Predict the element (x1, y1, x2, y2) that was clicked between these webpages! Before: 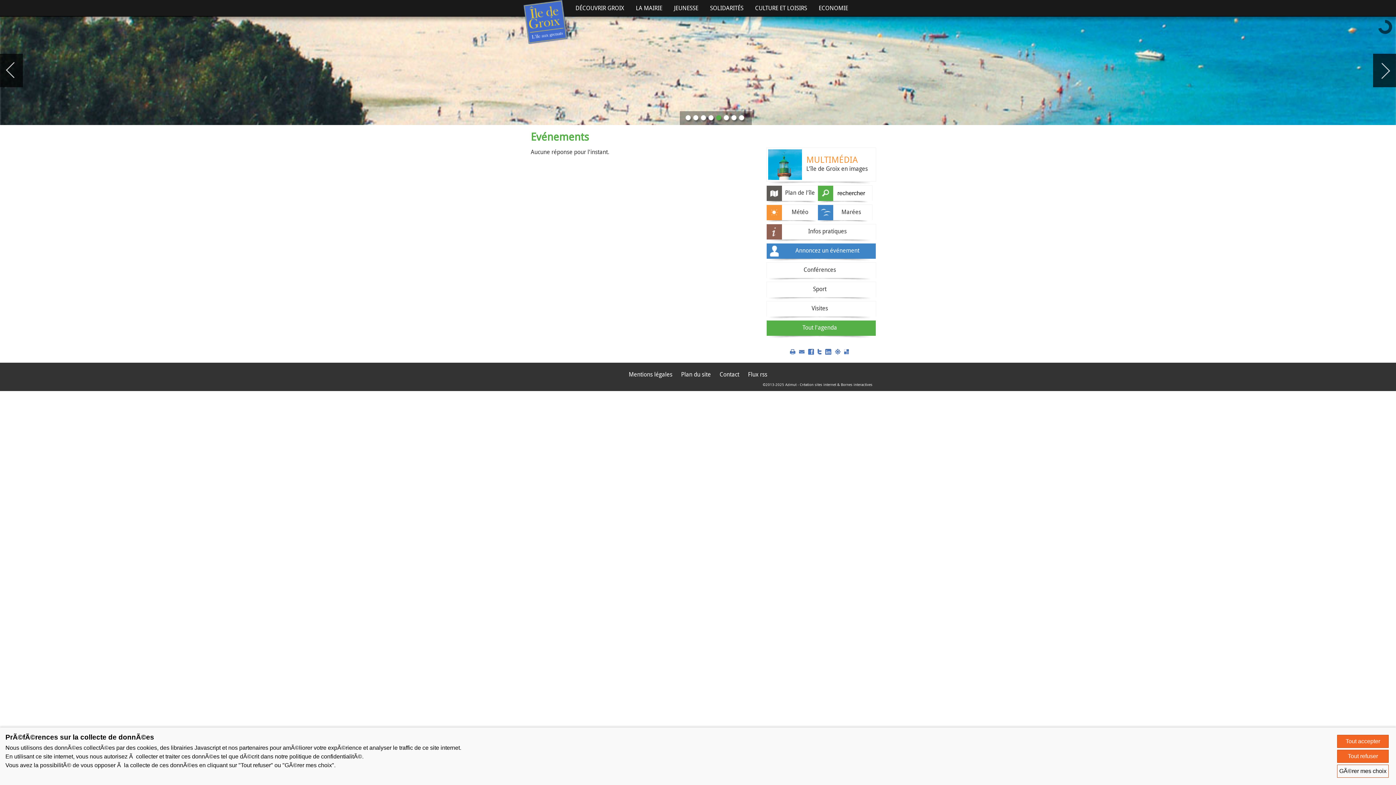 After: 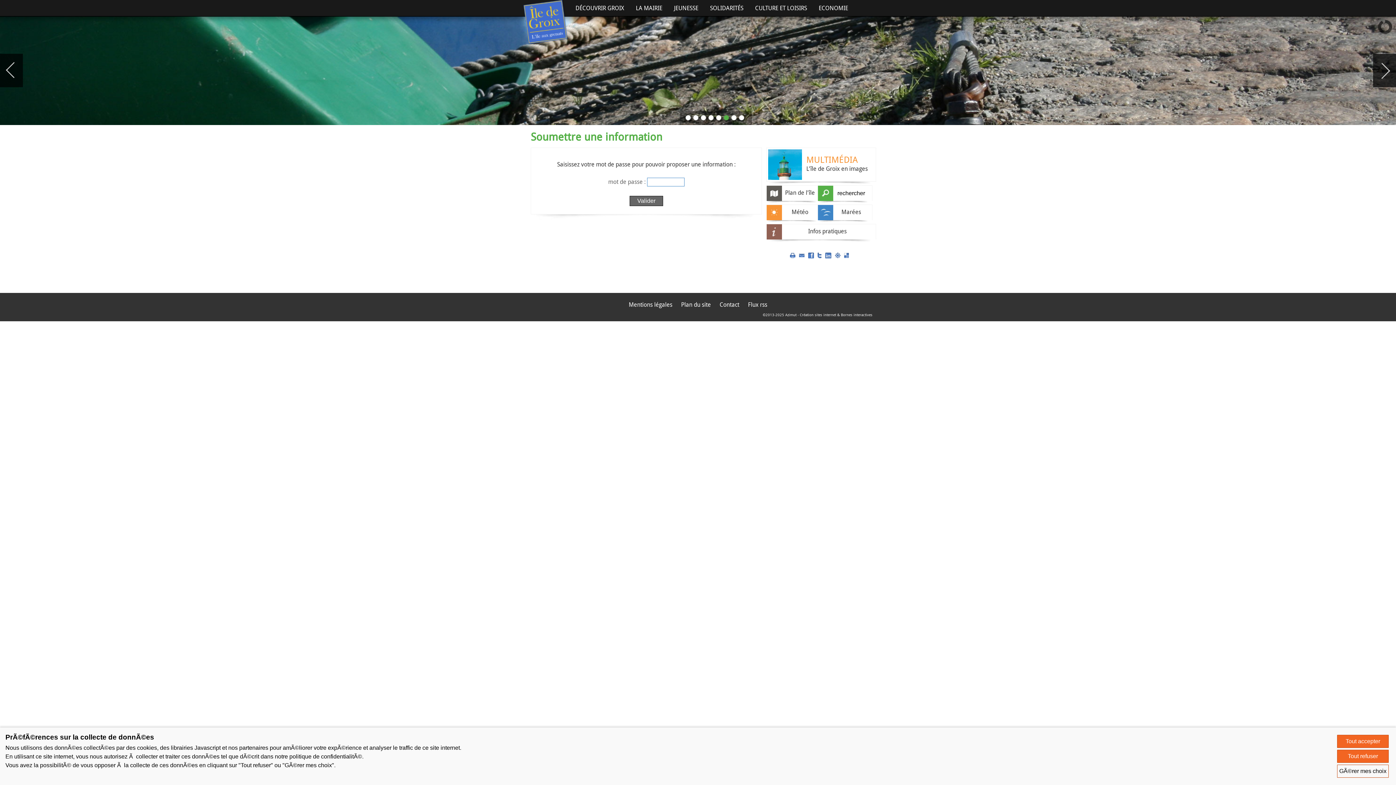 Action: label: Annoncez un événement bbox: (766, 243, 873, 257)